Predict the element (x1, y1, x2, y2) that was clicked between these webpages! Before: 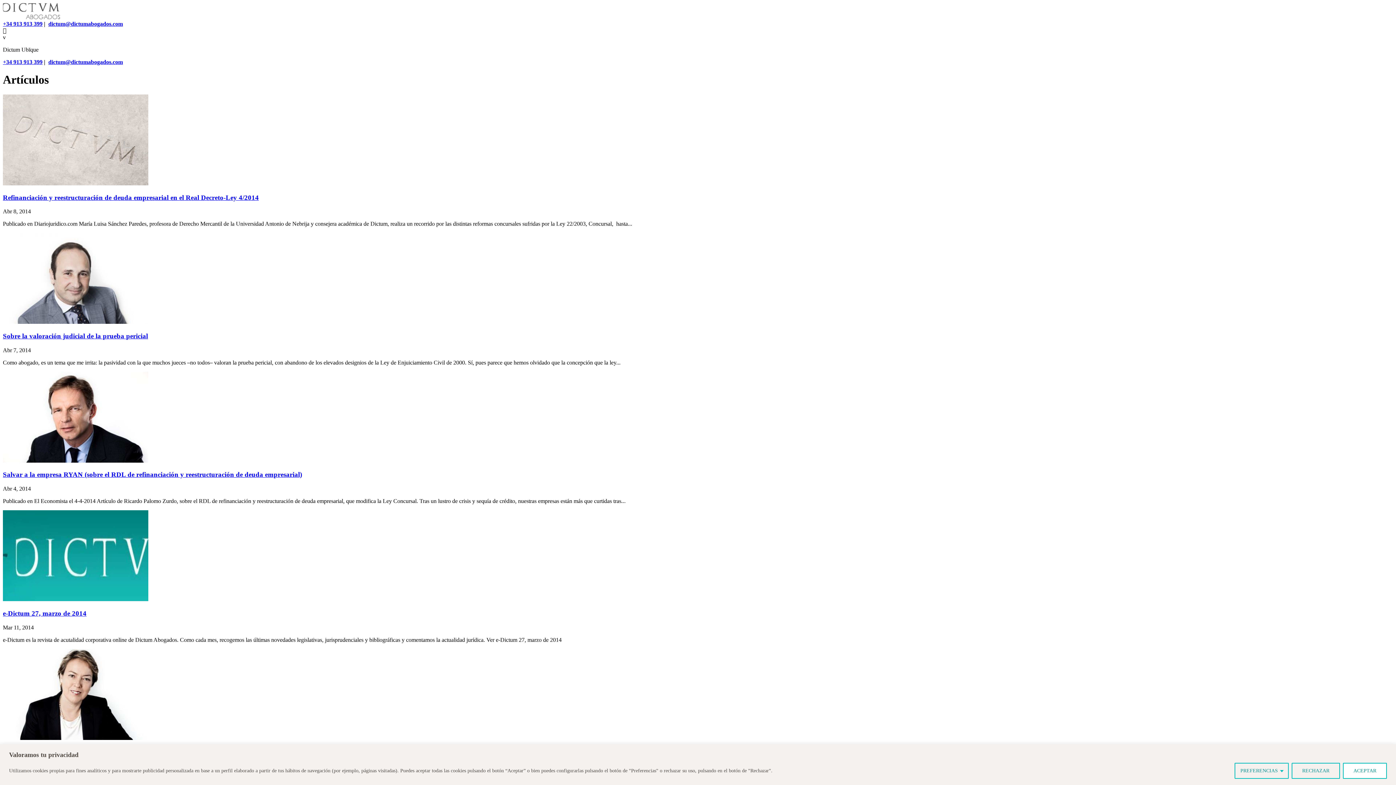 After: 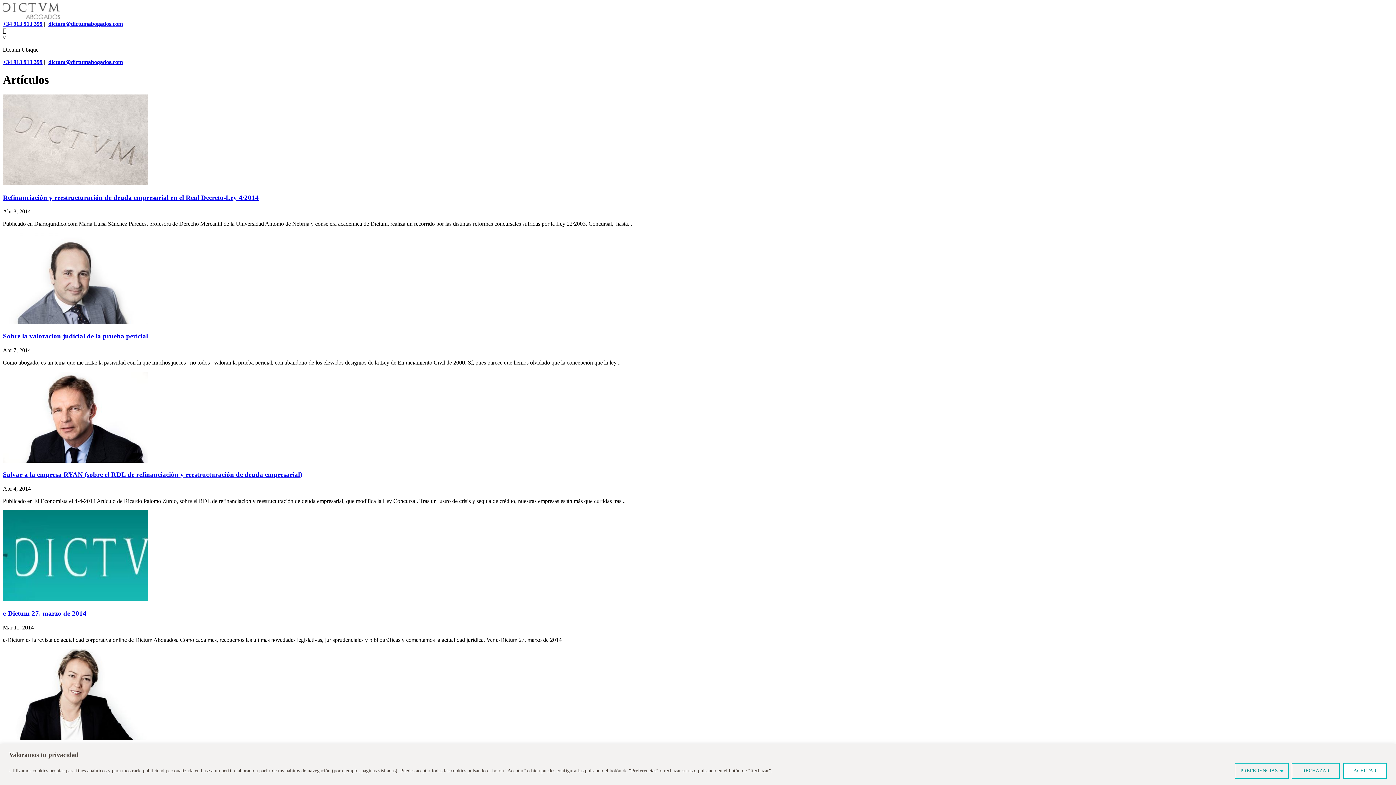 Action: bbox: (48, 20, 122, 26) label: dictum@dictumabogados.com